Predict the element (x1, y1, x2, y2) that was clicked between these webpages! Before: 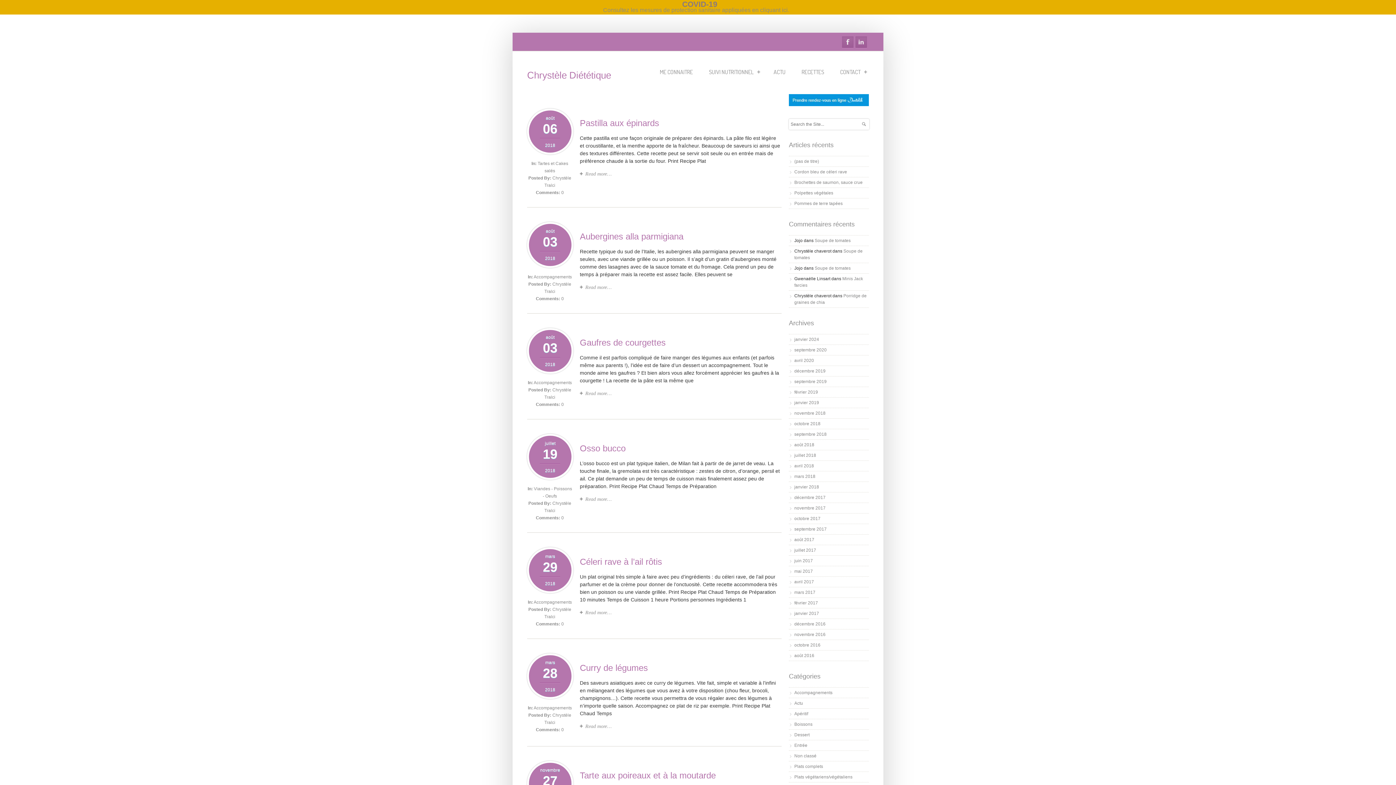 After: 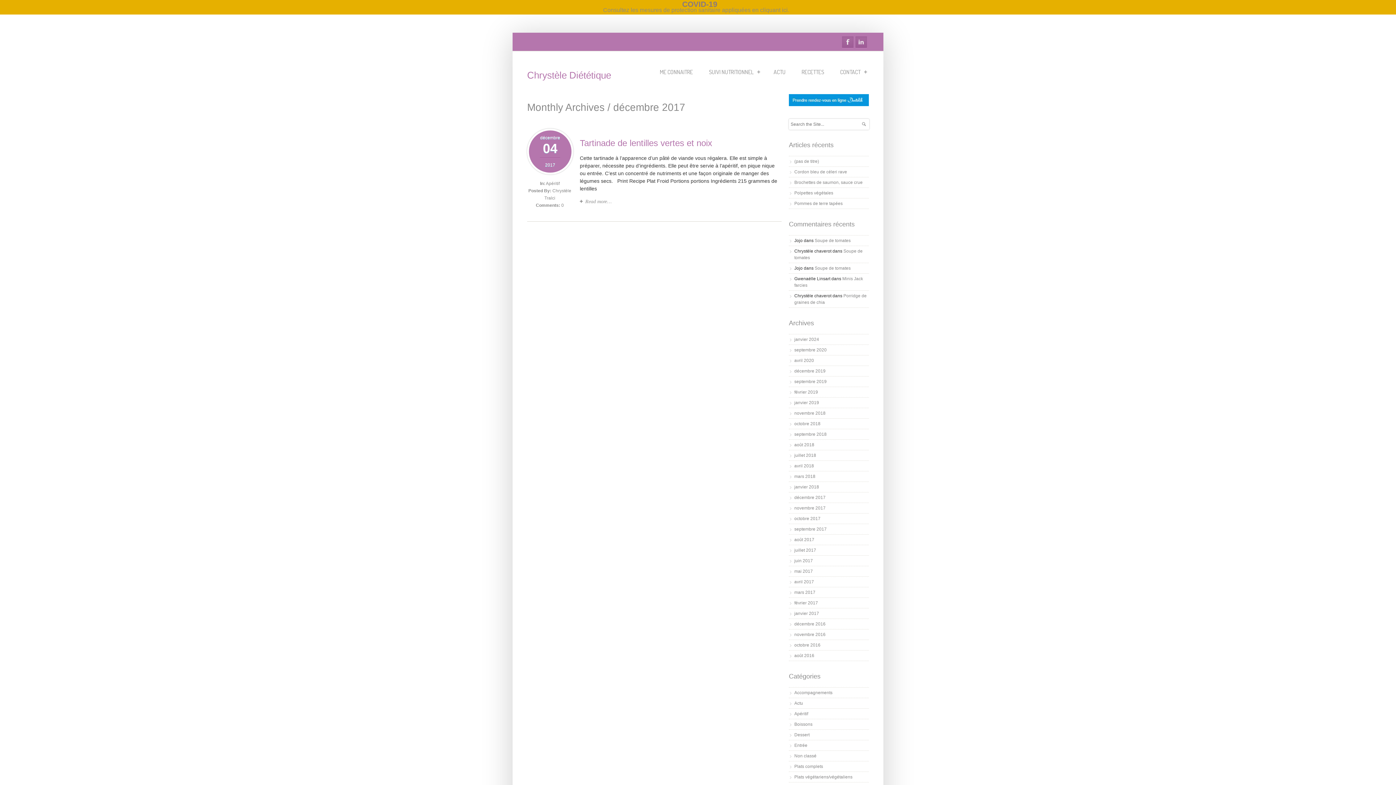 Action: bbox: (794, 495, 825, 500) label: décembre 2017